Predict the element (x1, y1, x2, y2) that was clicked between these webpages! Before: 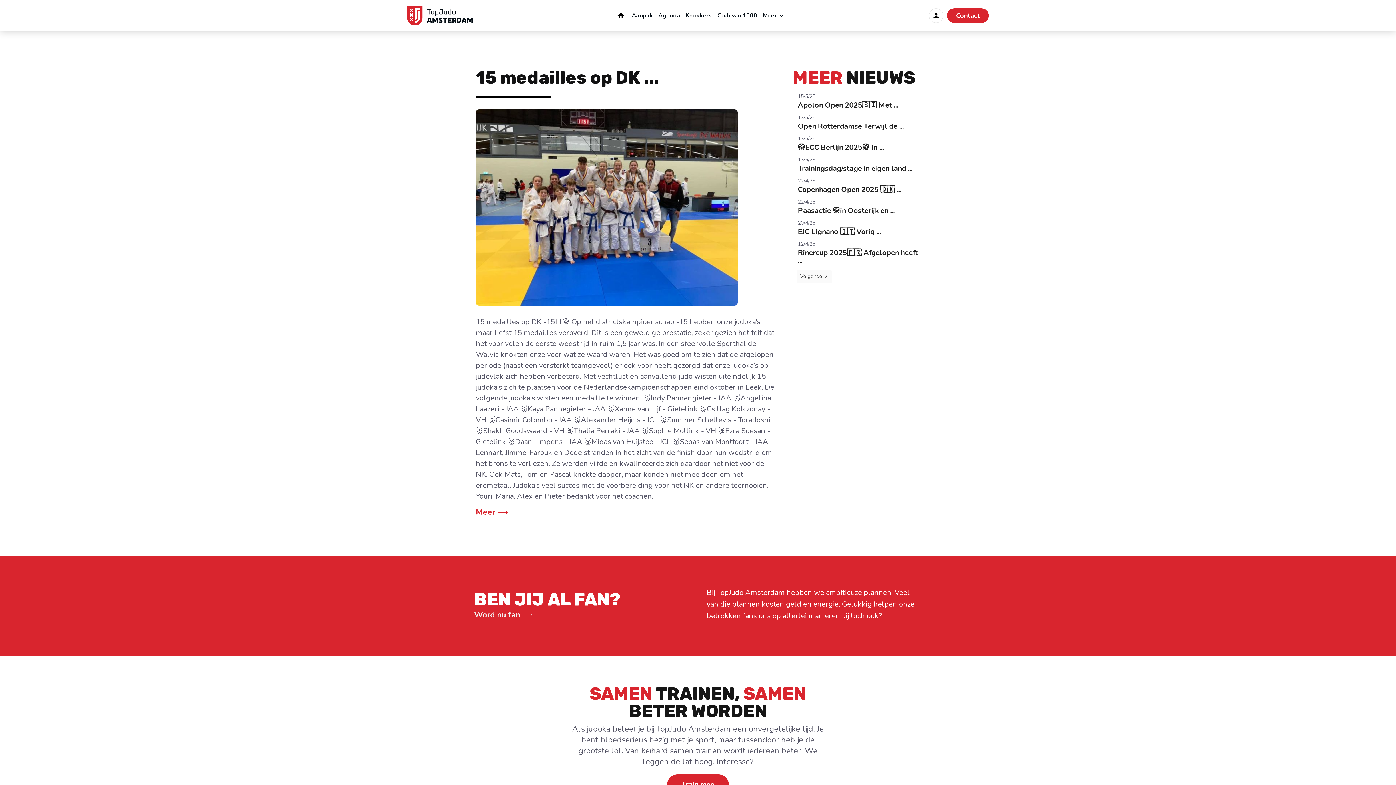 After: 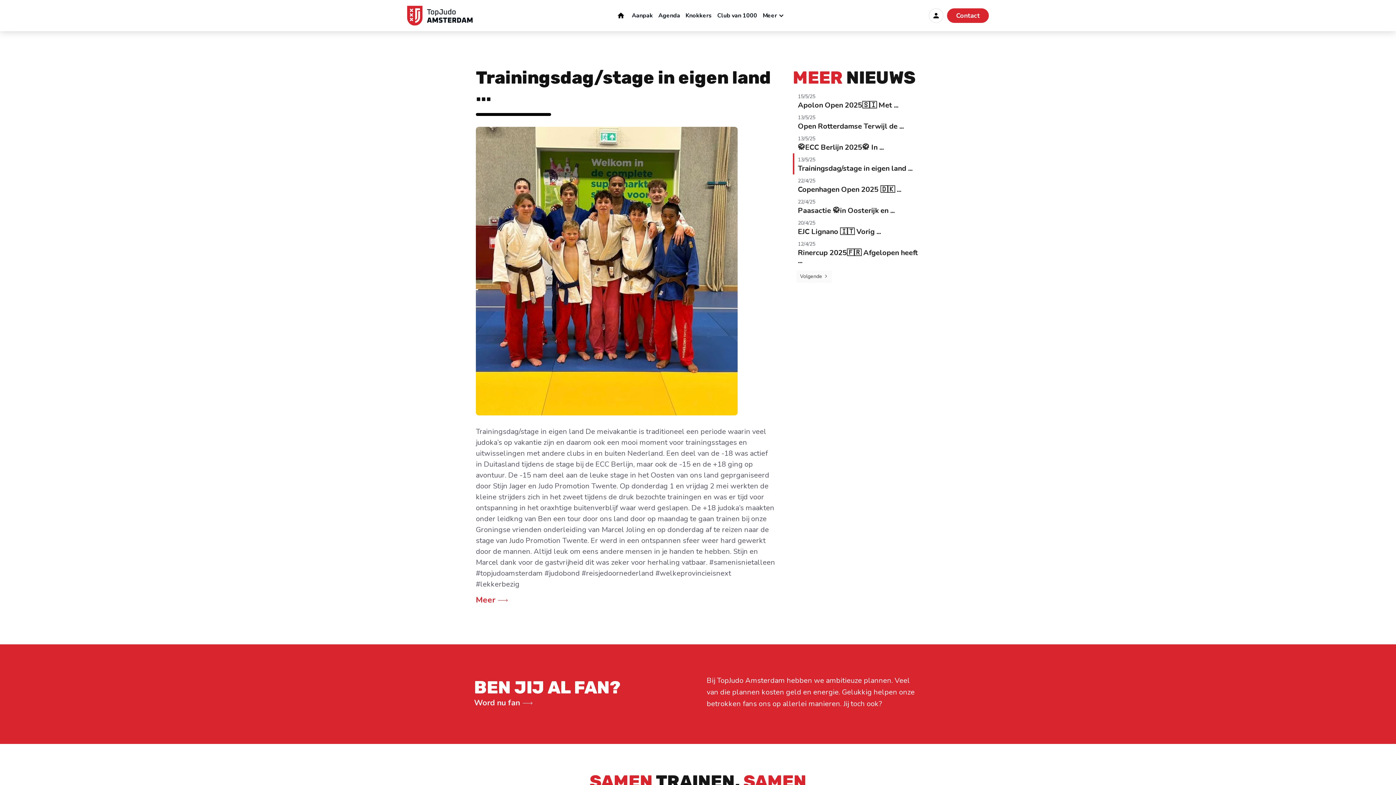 Action: label: 13/5/25
Trainingsdag/stage in eigen land ... bbox: (793, 153, 922, 174)